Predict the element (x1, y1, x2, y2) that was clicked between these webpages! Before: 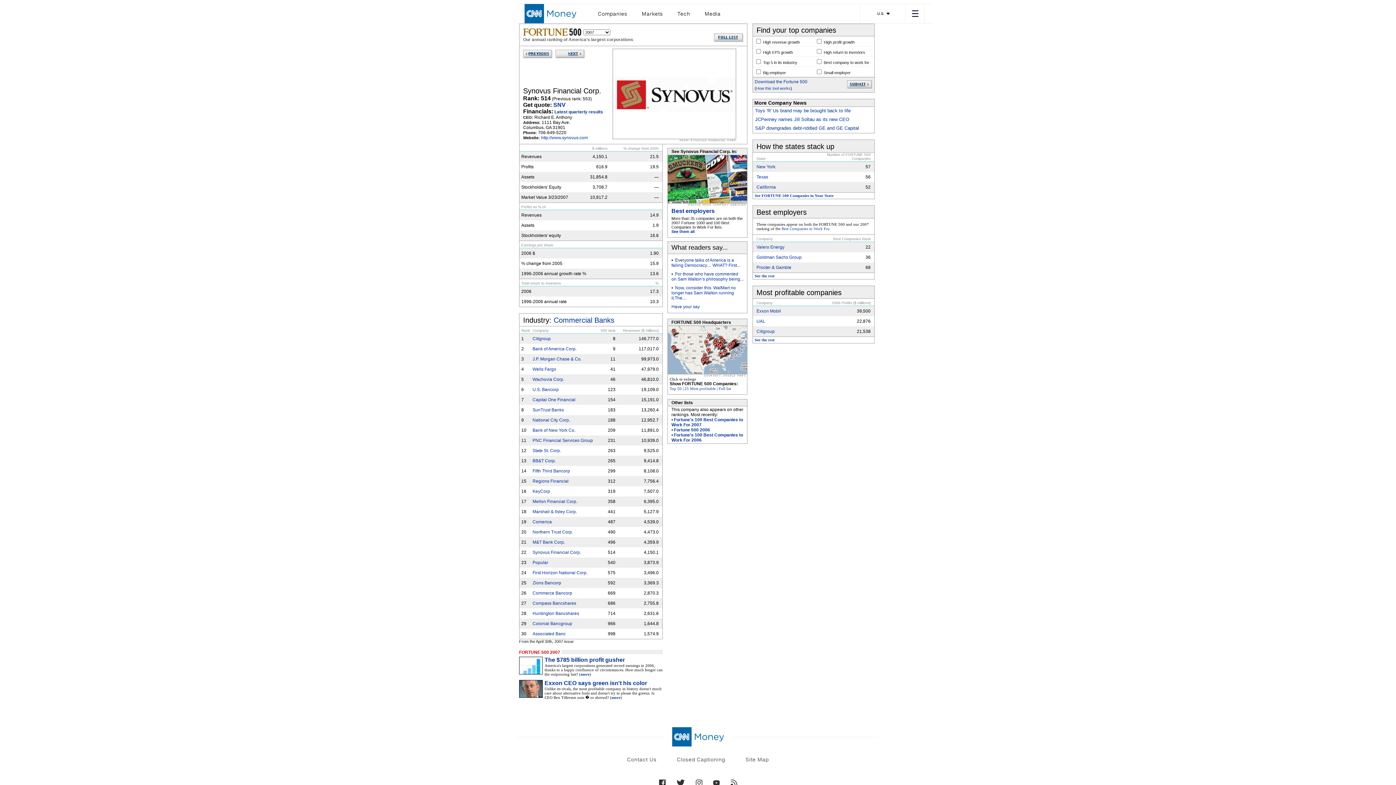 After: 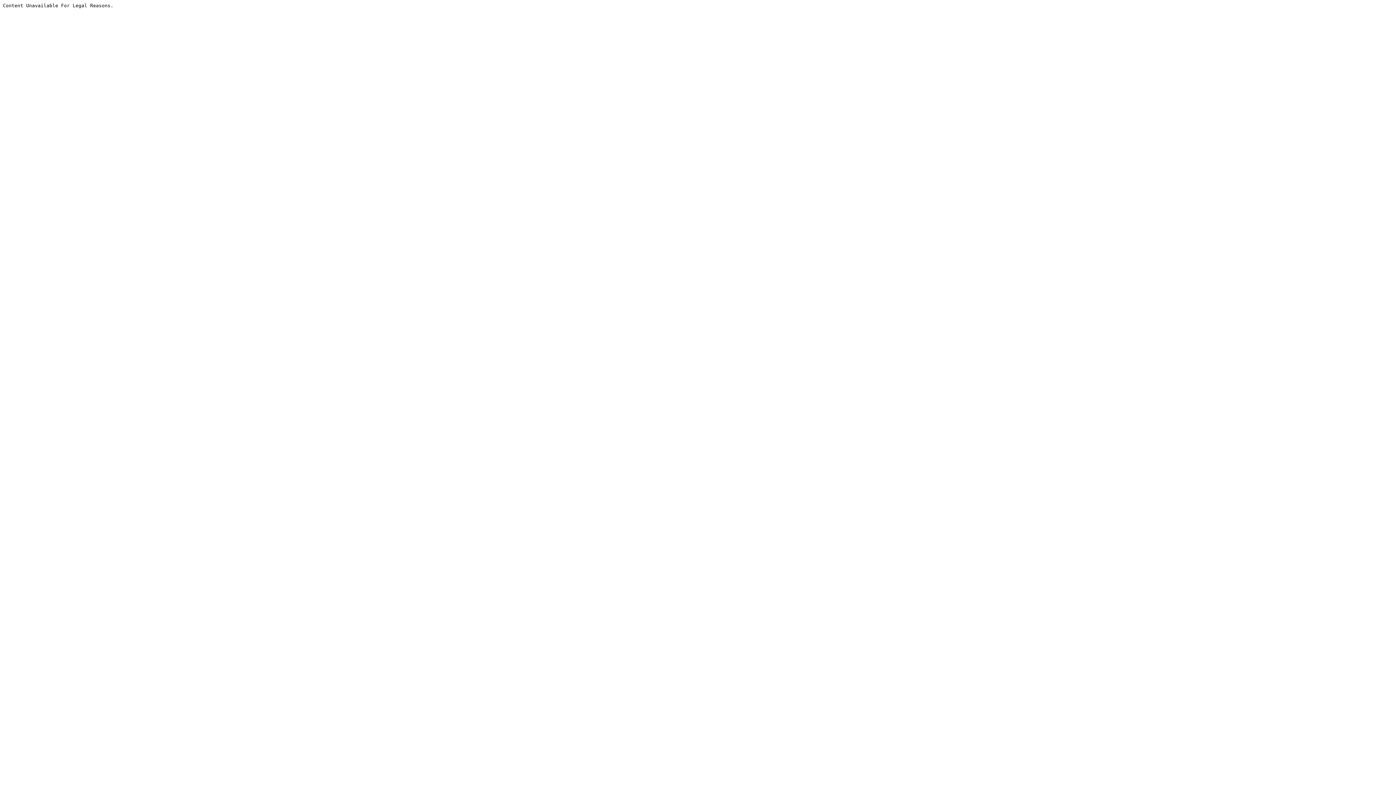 Action: label: Companies bbox: (598, 7, 627, 19)